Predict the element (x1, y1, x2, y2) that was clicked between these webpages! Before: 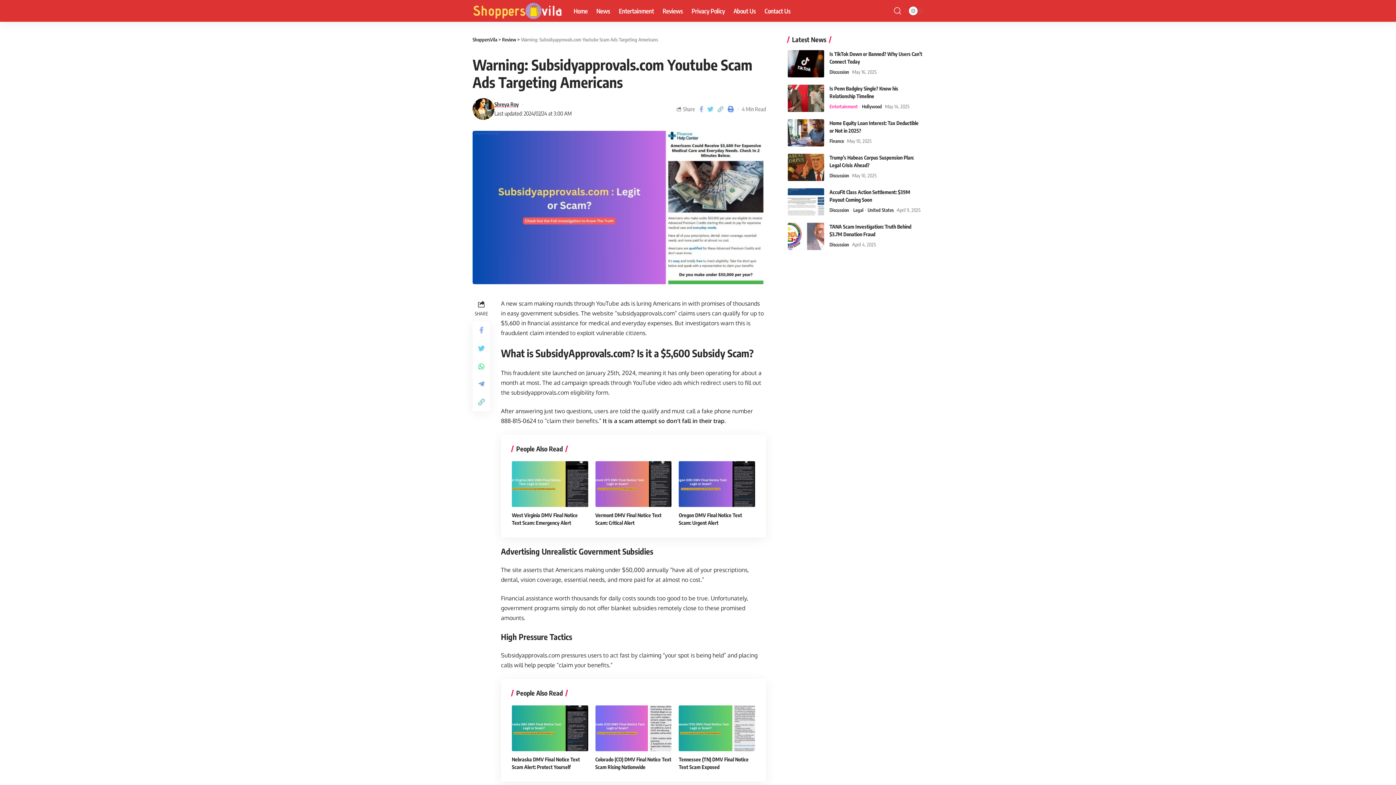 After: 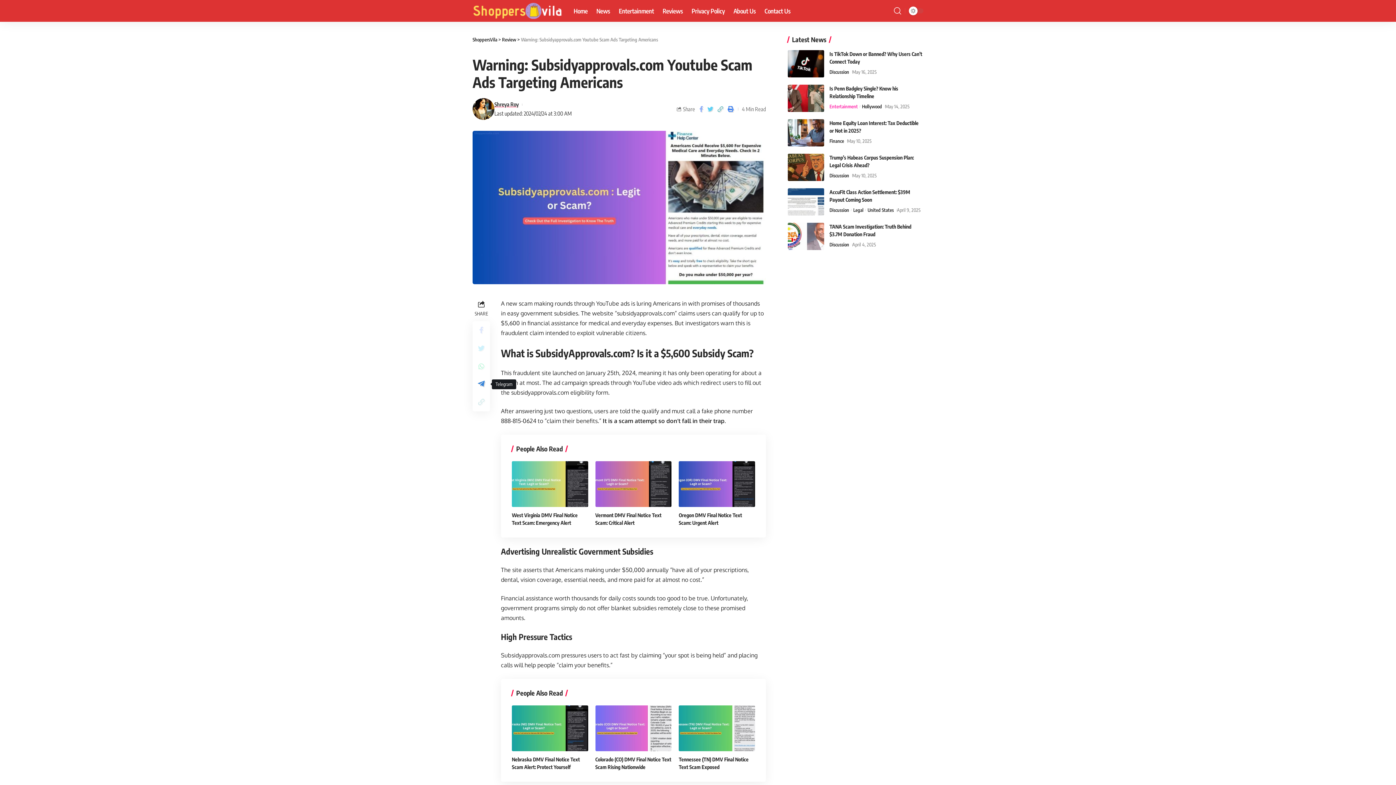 Action: bbox: (472, 375, 490, 393)